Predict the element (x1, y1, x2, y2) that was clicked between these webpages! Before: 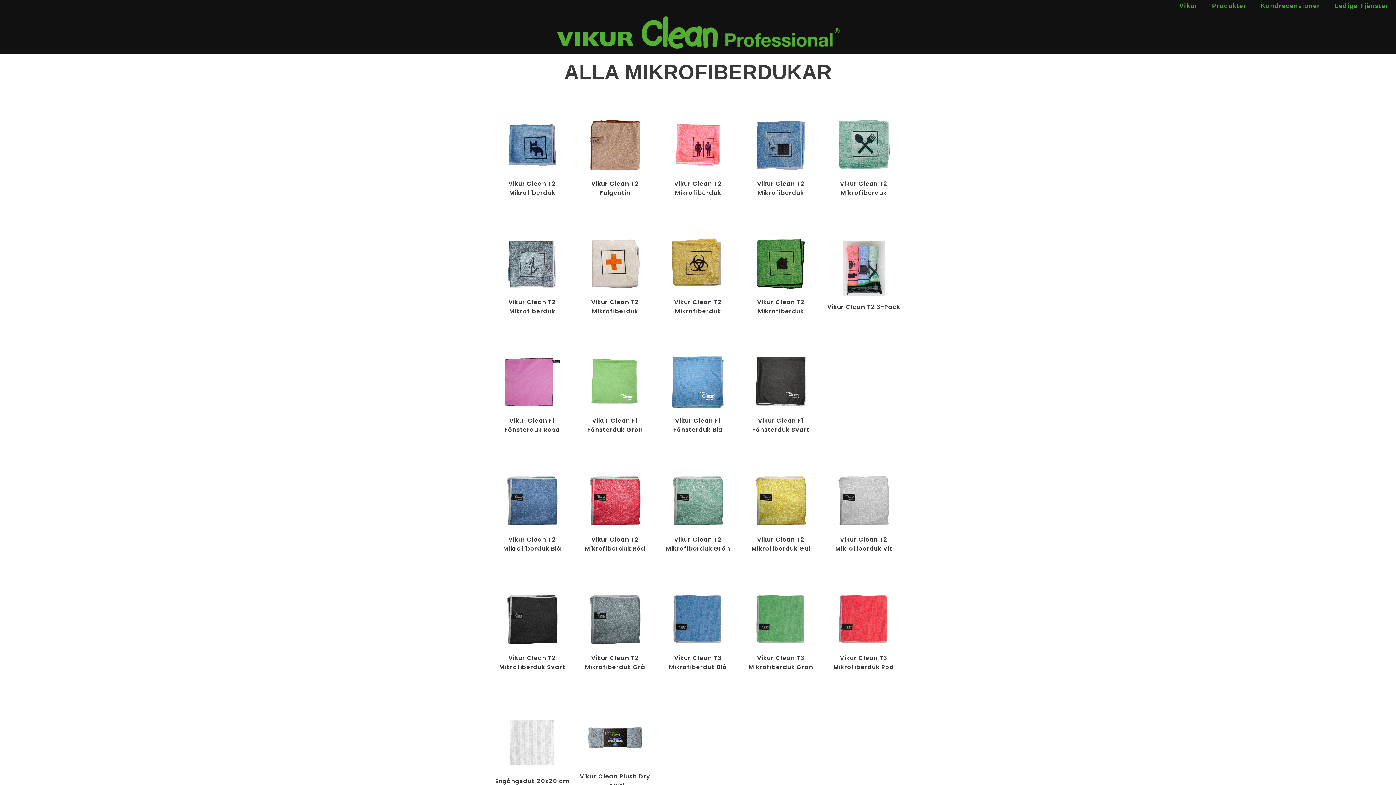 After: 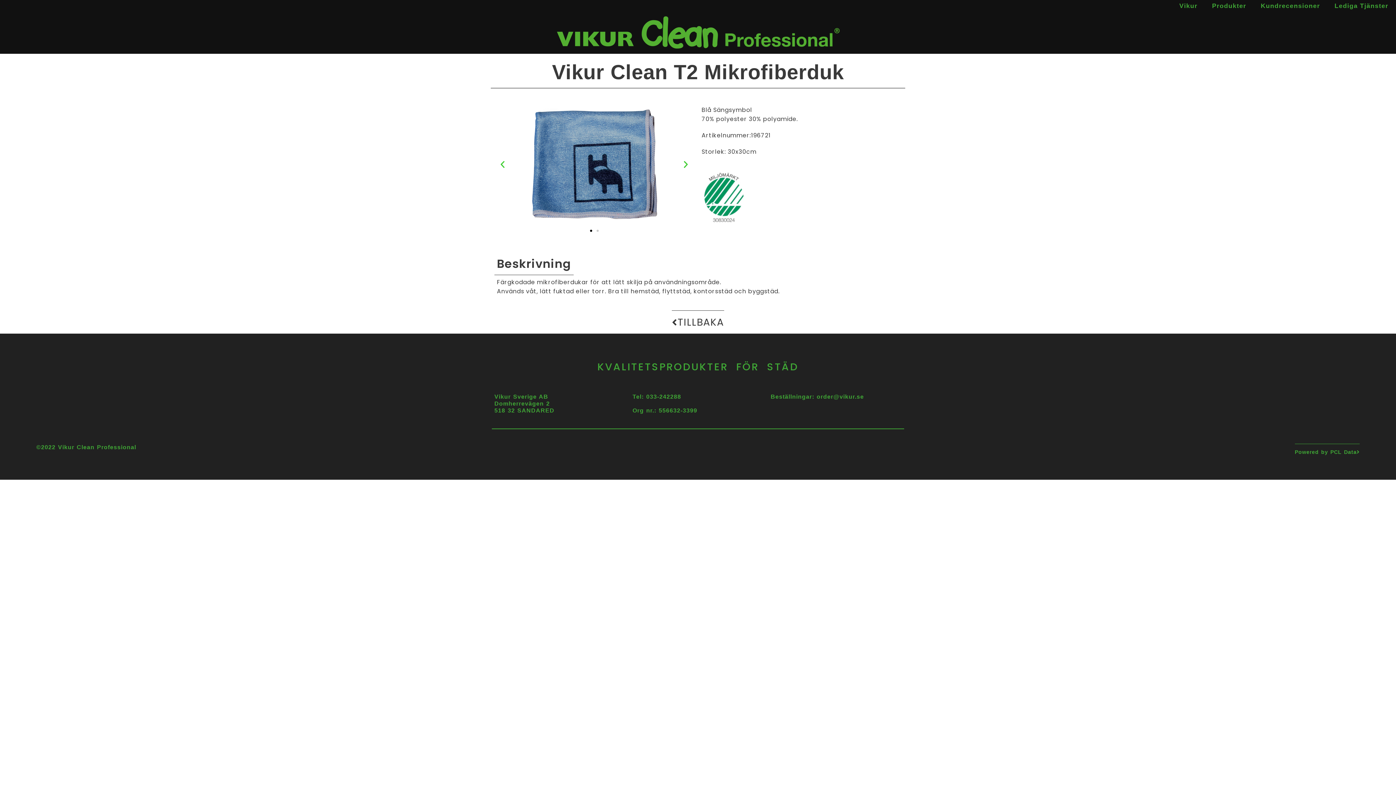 Action: label: Vikur Clean T2 Mikrofiberduk bbox: (508, 179, 556, 197)